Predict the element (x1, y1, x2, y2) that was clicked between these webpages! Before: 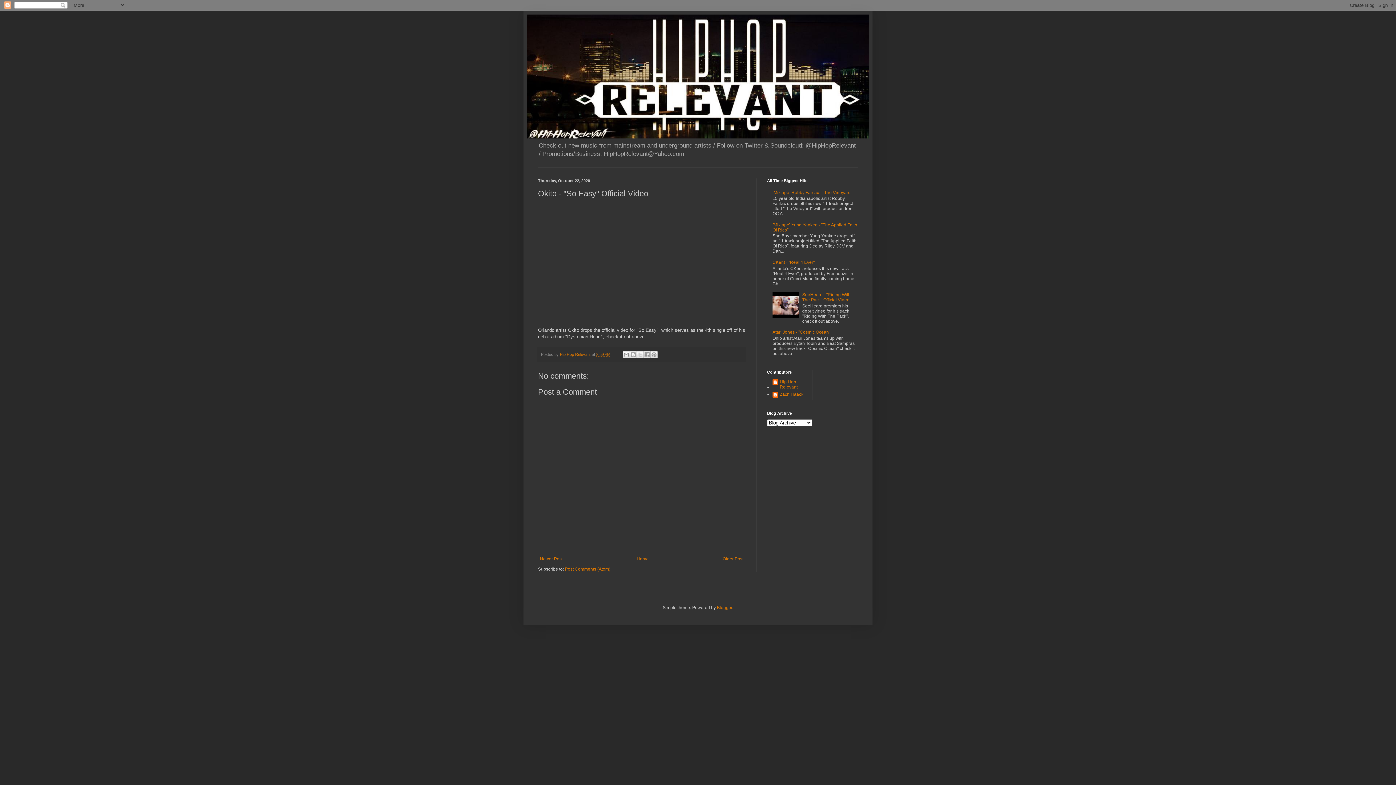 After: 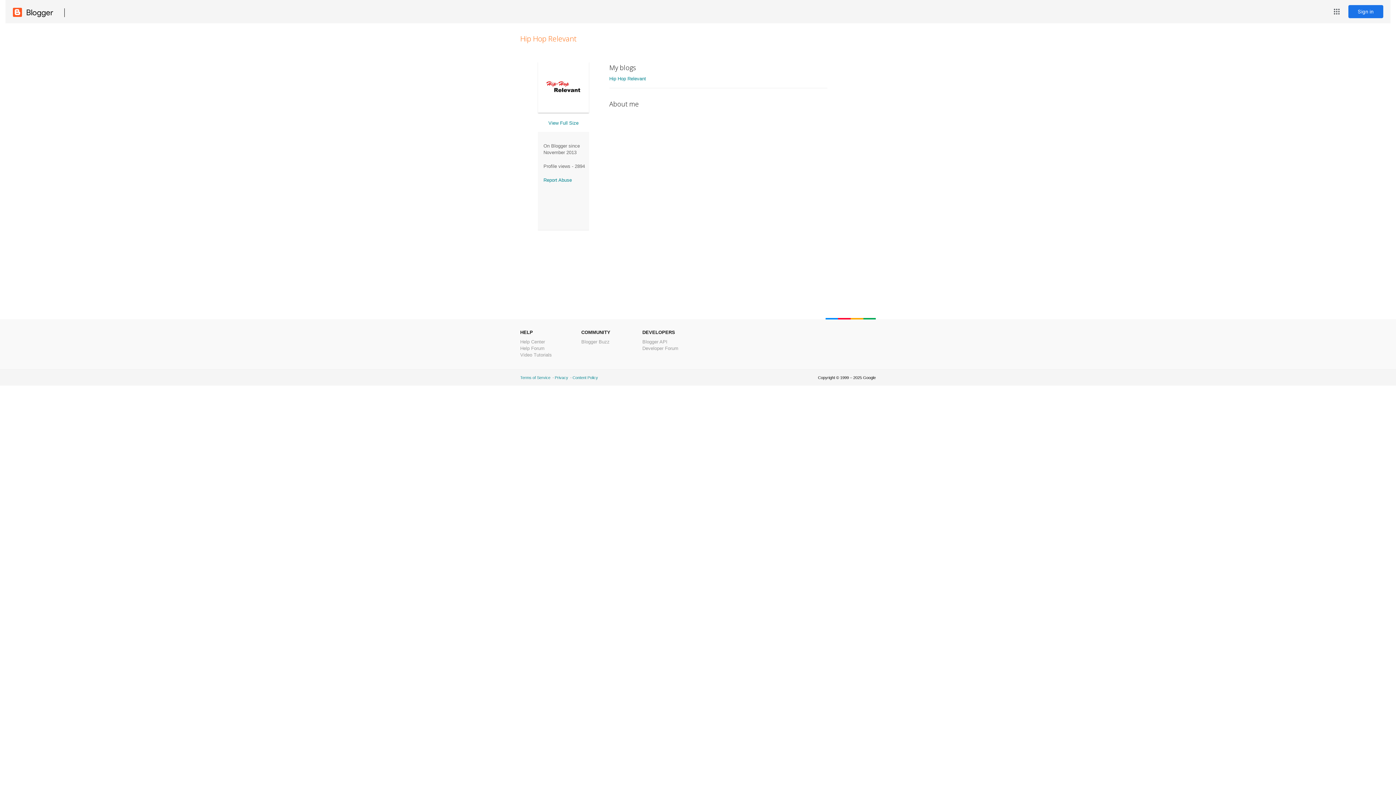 Action: label: Hip Hop Relevant  bbox: (560, 352, 592, 356)